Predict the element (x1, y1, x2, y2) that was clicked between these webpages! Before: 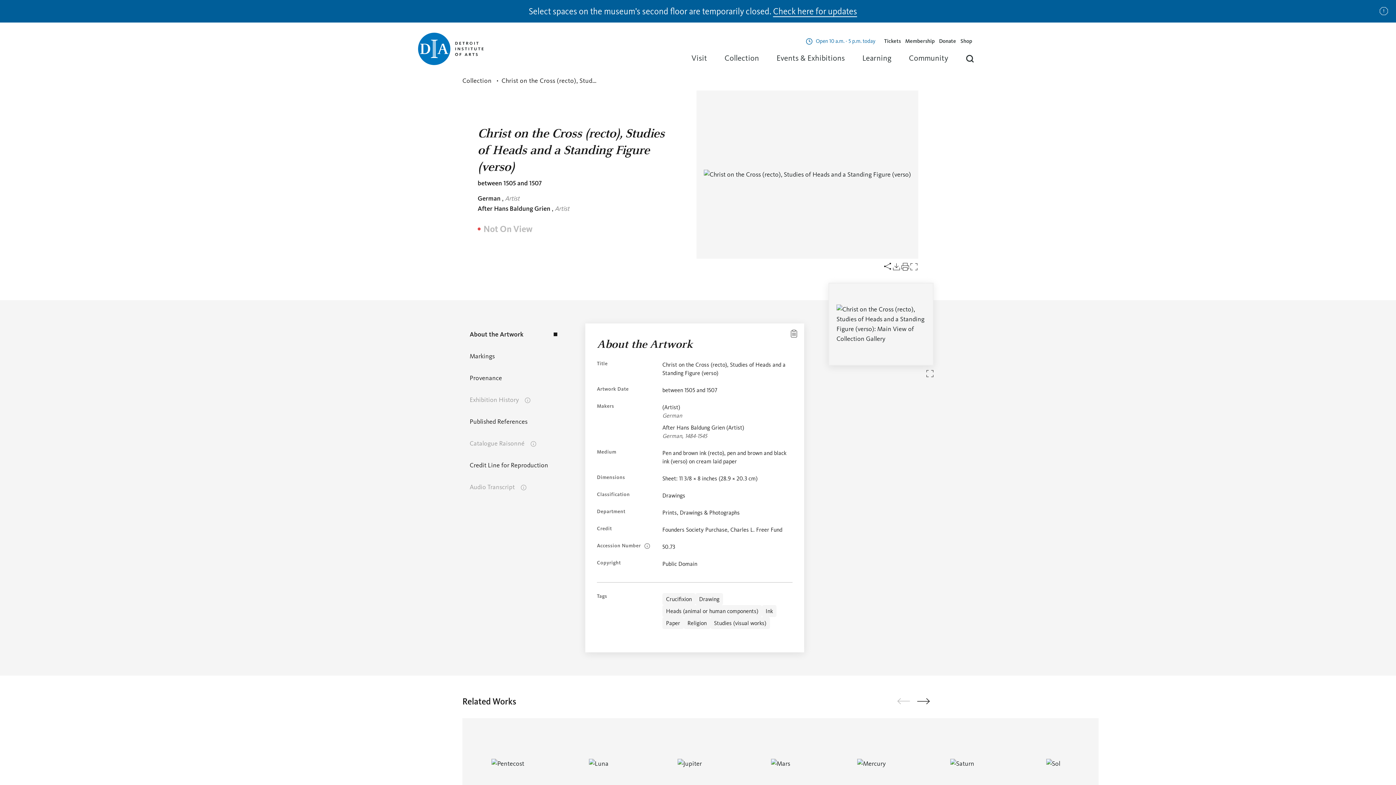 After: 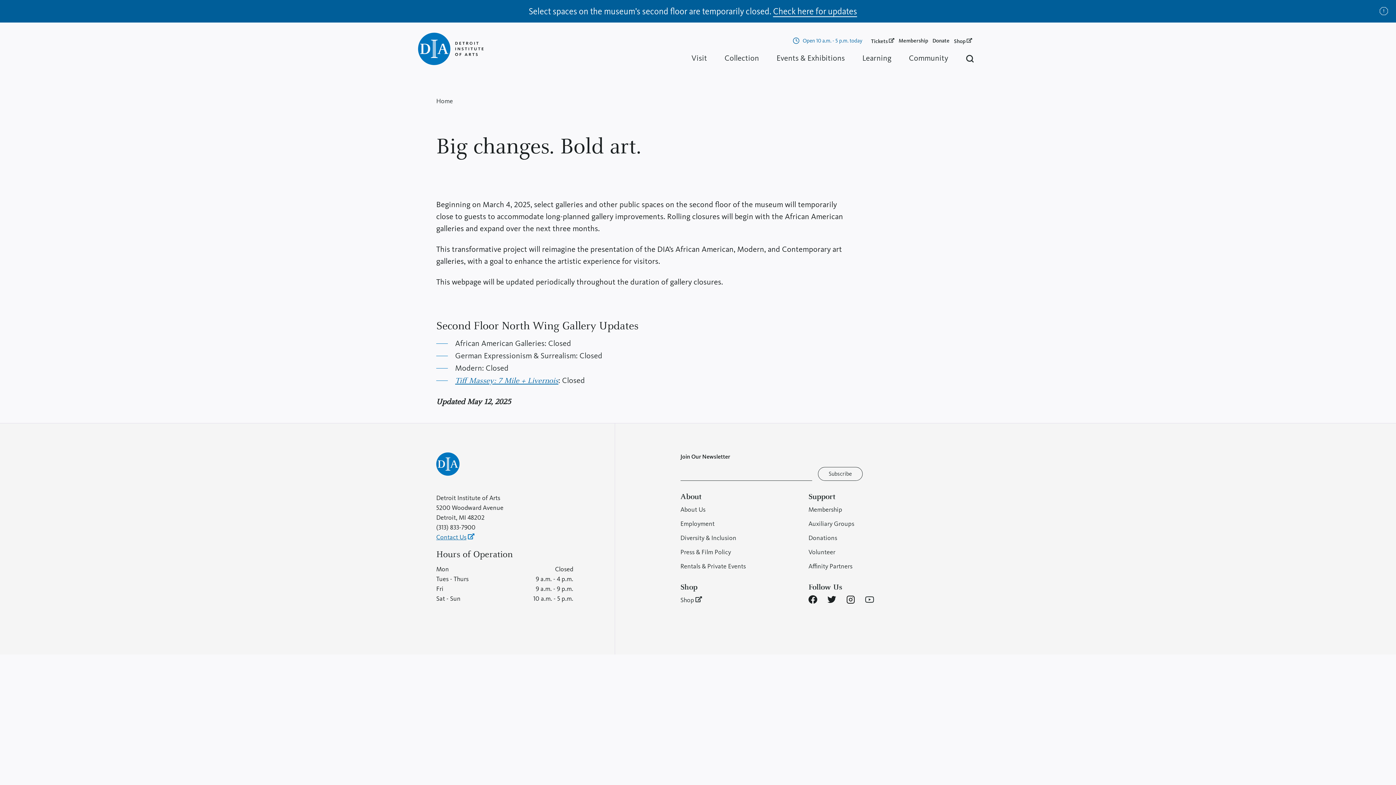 Action: bbox: (773, 5, 857, 16) label: Check here for updates